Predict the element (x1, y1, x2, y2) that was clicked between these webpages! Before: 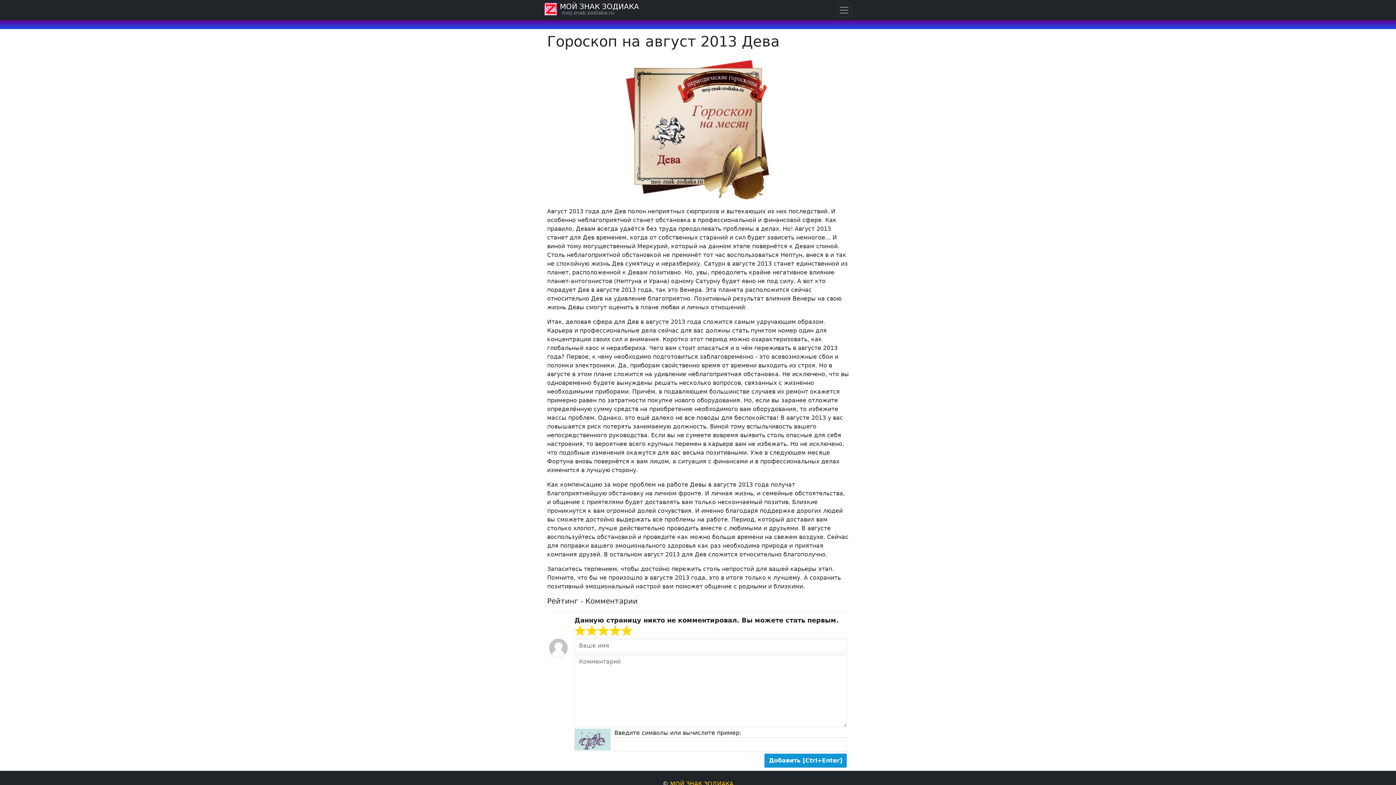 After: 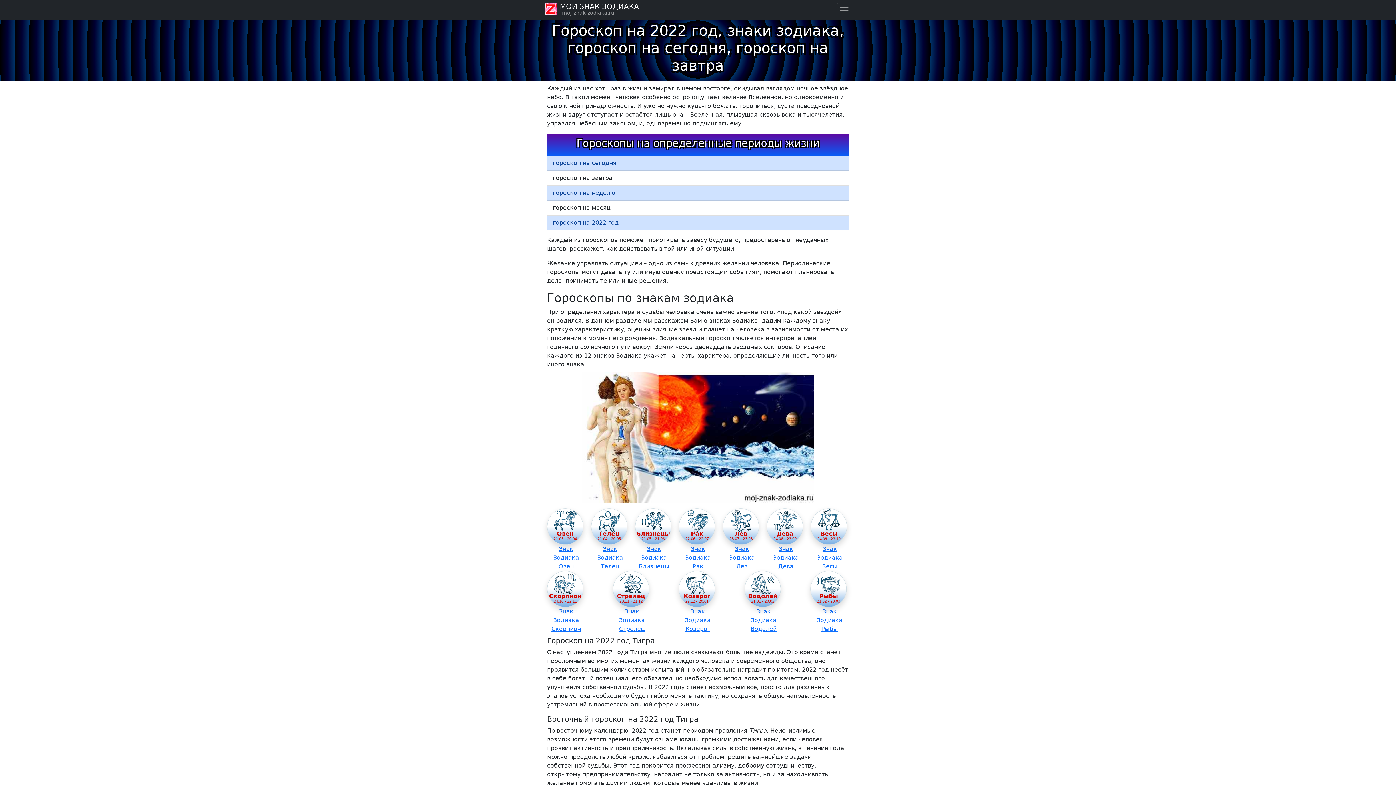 Action: label: МОЙ ЗНАК ЗОДИАКА bbox: (557, 2, 639, 10)